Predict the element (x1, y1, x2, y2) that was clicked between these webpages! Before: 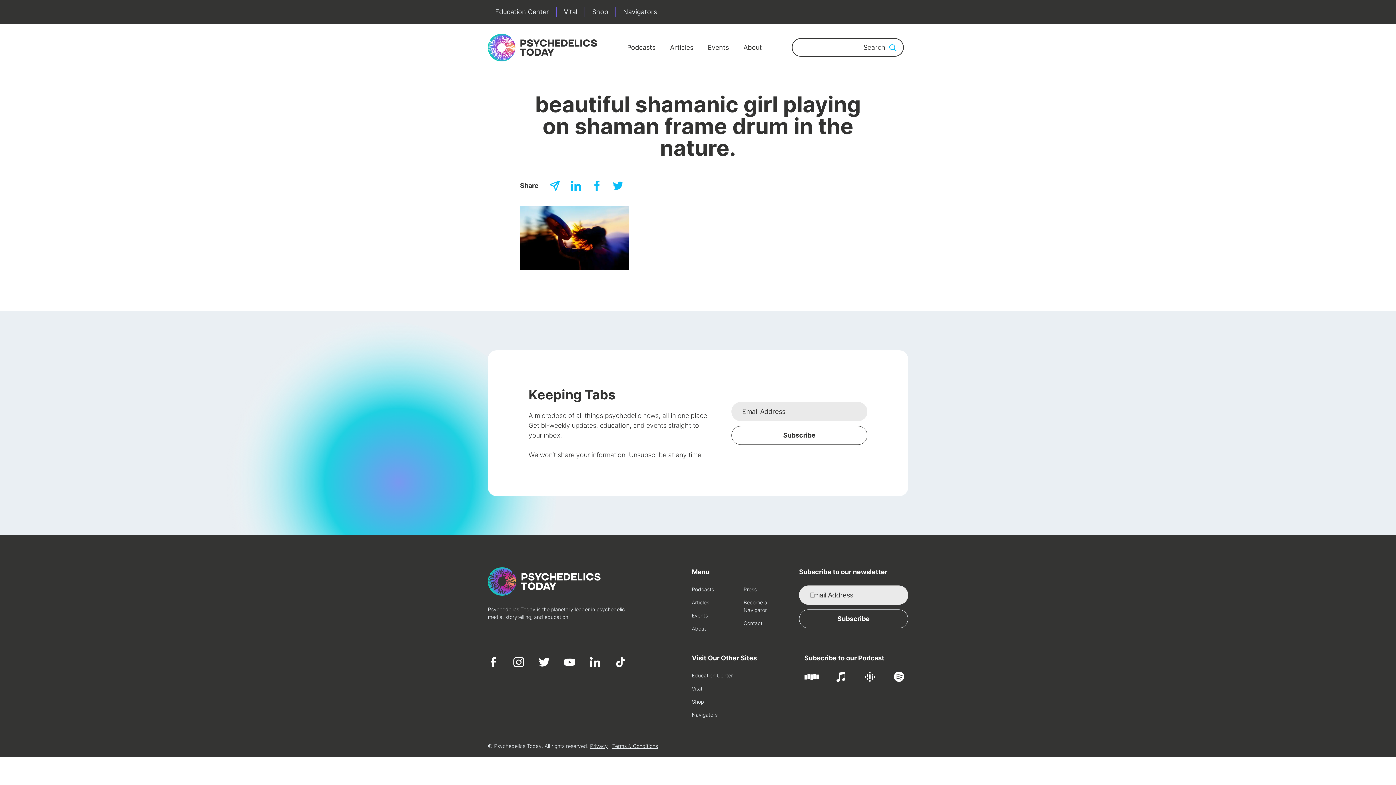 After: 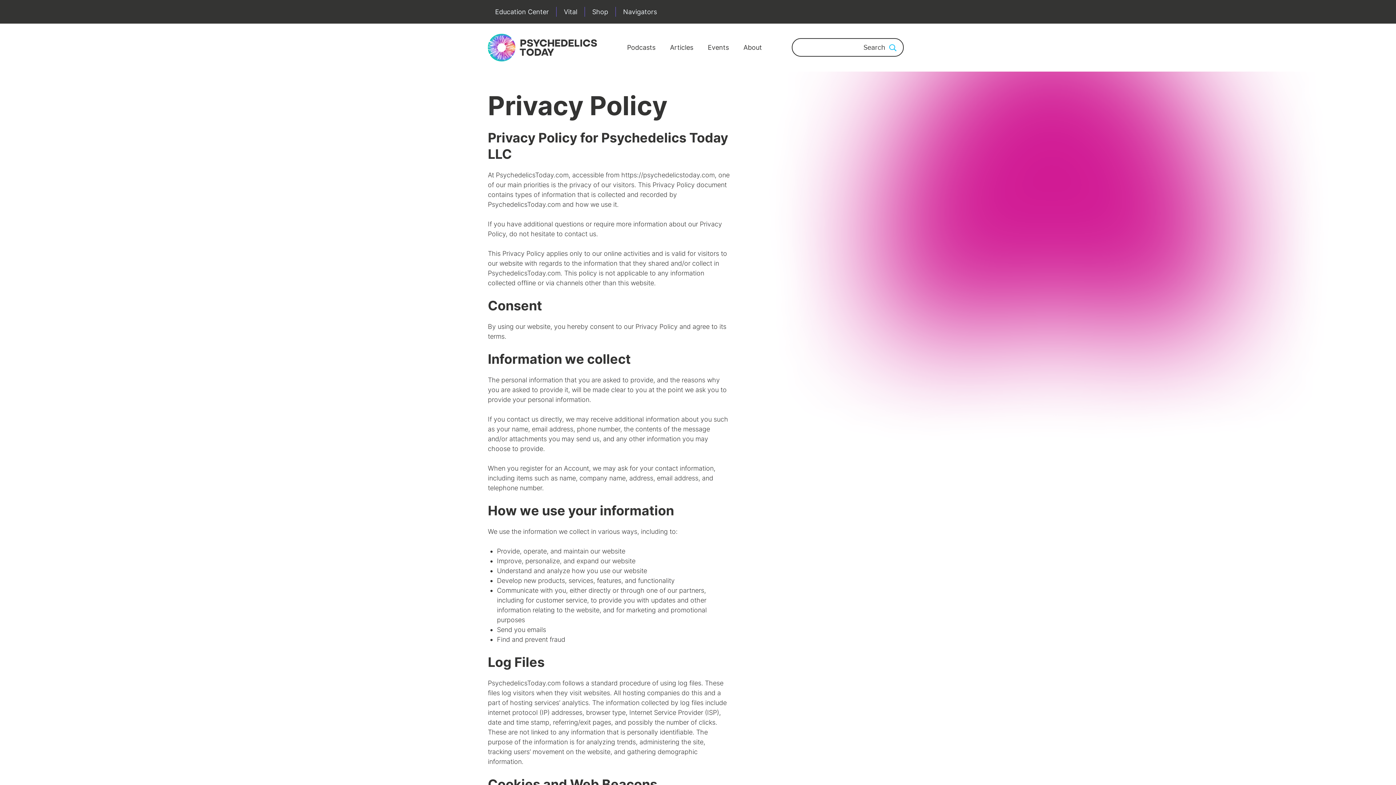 Action: bbox: (590, 743, 608, 749) label: Privacy